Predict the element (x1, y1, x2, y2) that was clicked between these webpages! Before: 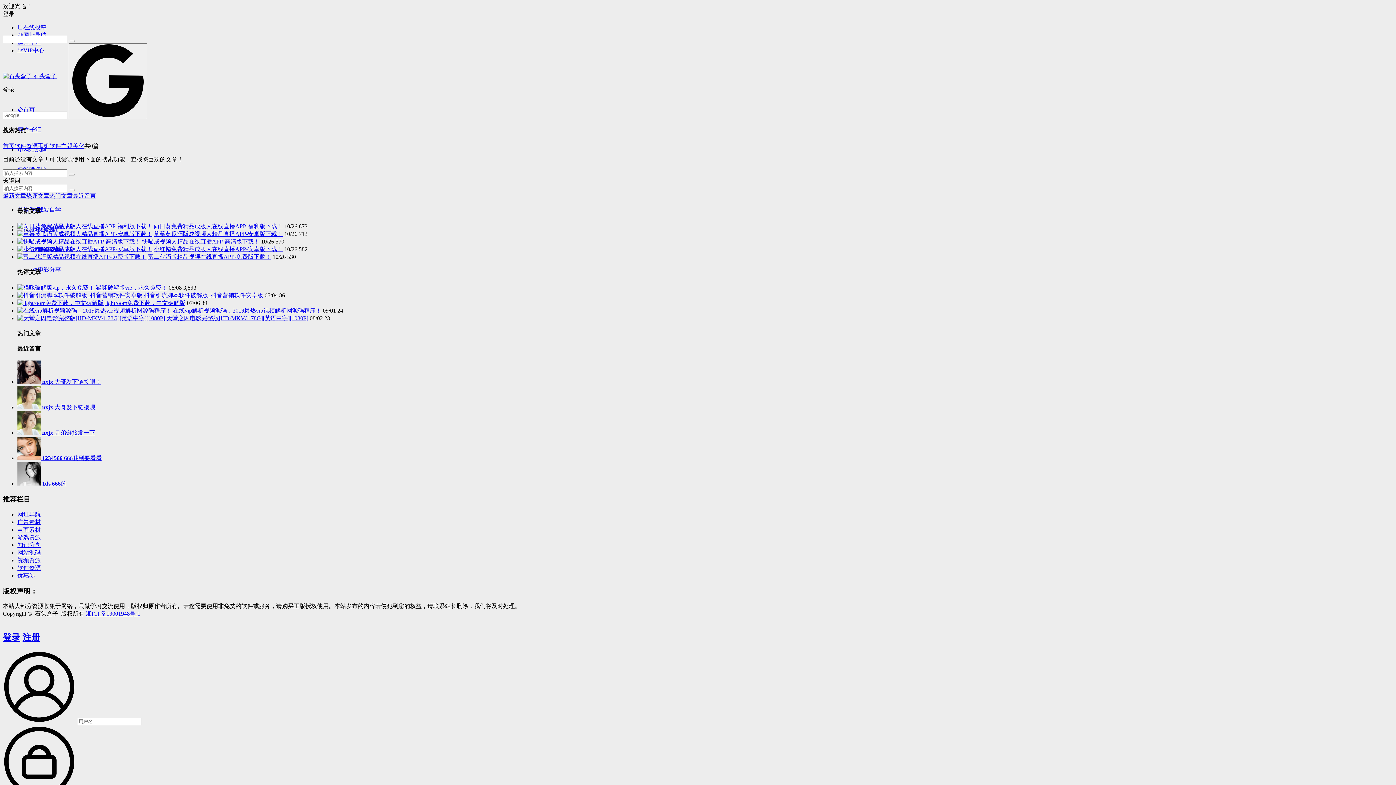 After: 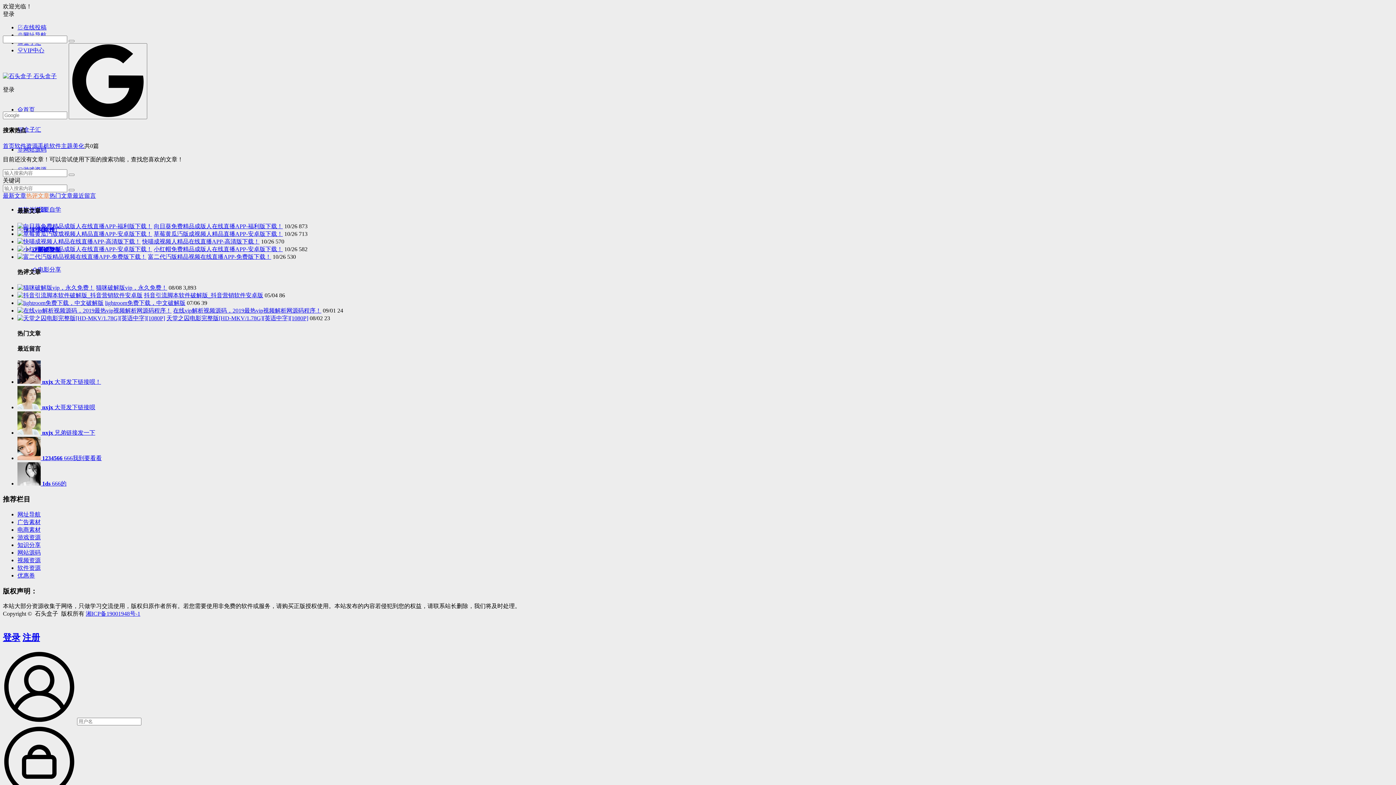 Action: bbox: (26, 192, 49, 198) label: 热评文章